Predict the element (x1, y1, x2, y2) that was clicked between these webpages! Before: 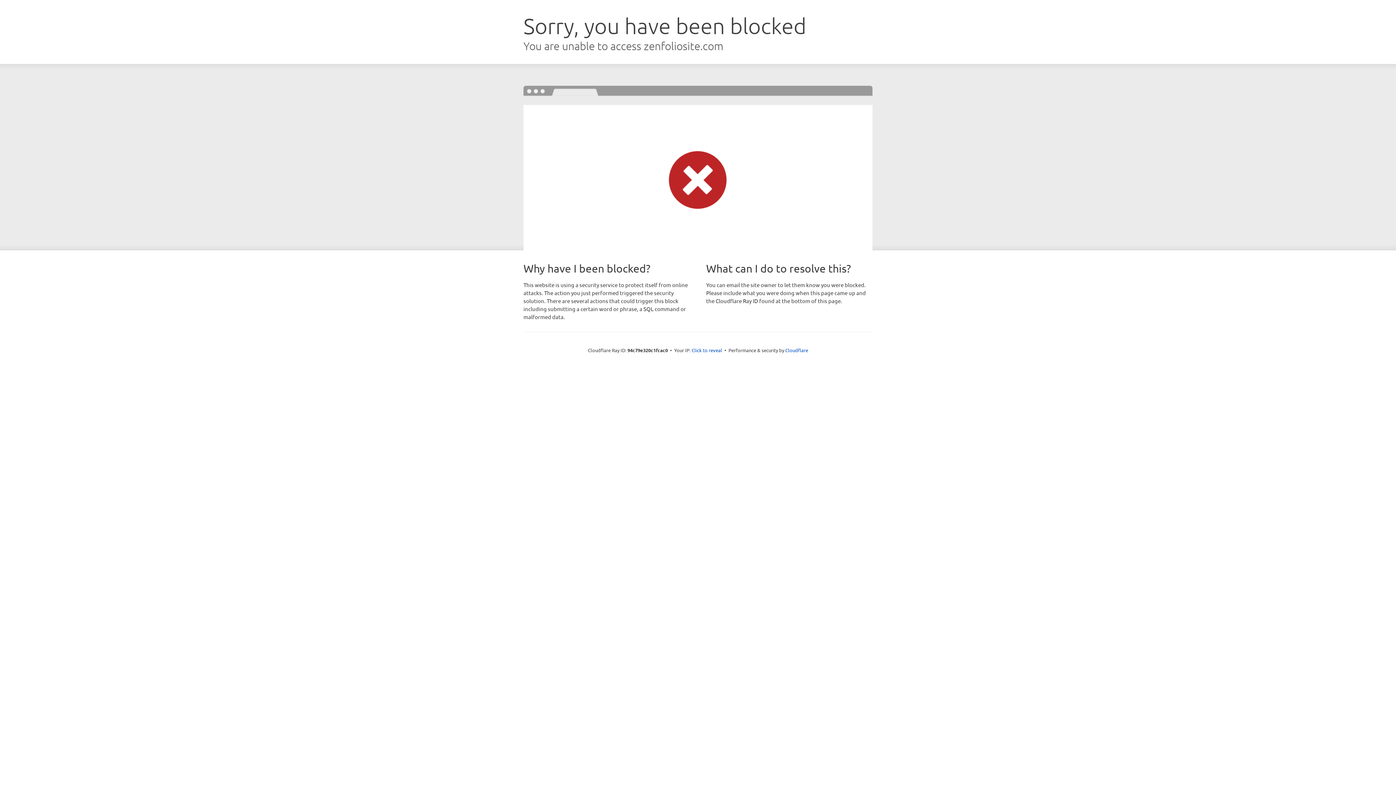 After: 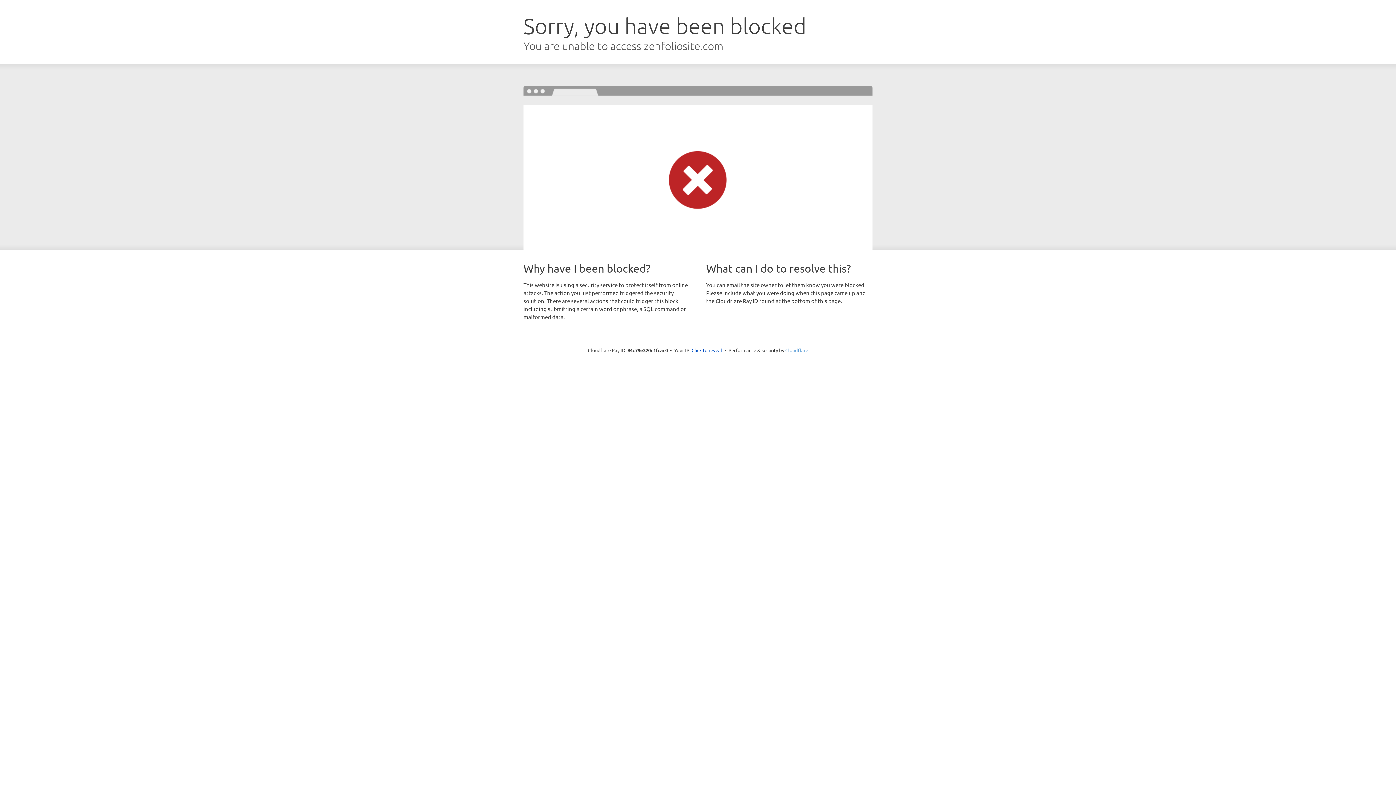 Action: bbox: (785, 347, 808, 353) label: Cloudflare